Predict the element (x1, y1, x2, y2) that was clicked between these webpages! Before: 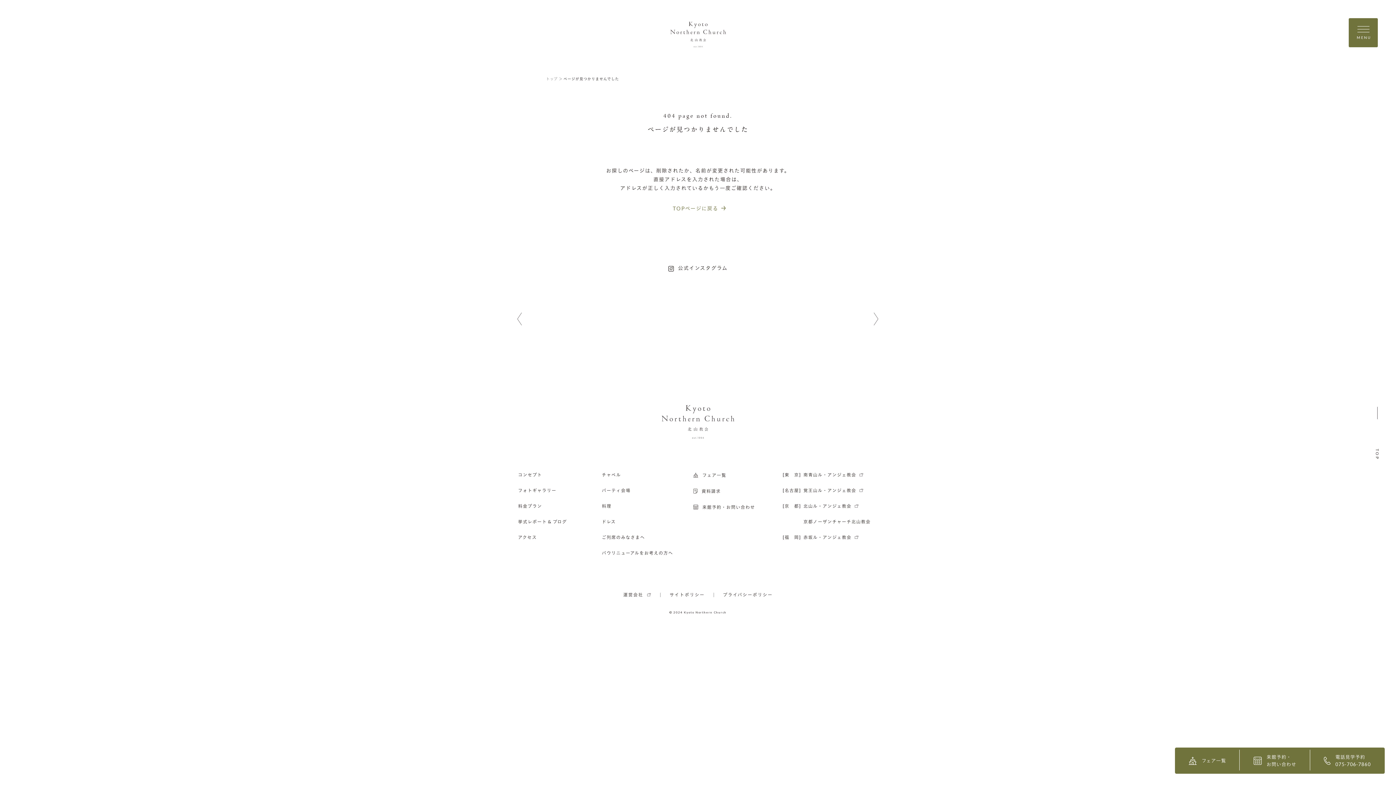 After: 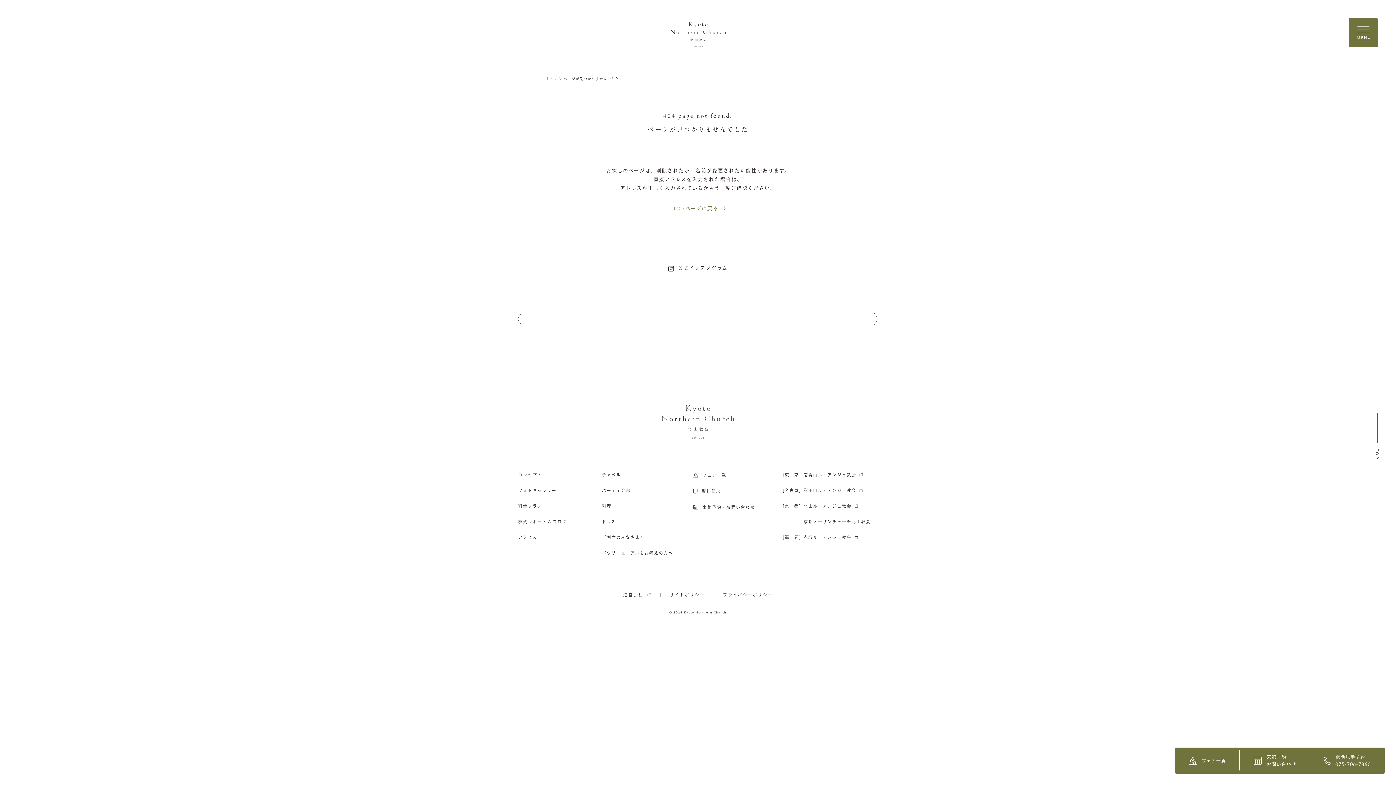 Action: label: 公式インスタグラム bbox: (518, 265, 878, 271)